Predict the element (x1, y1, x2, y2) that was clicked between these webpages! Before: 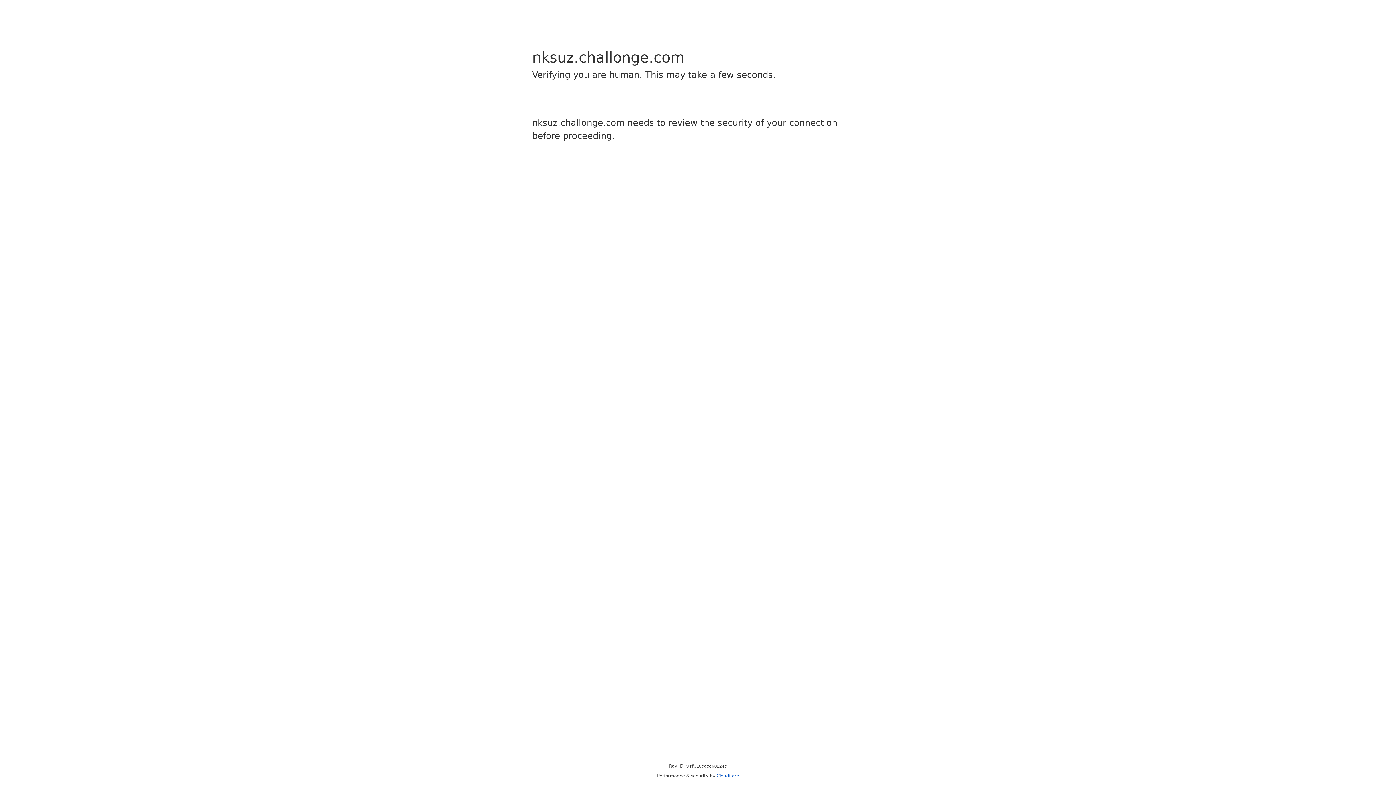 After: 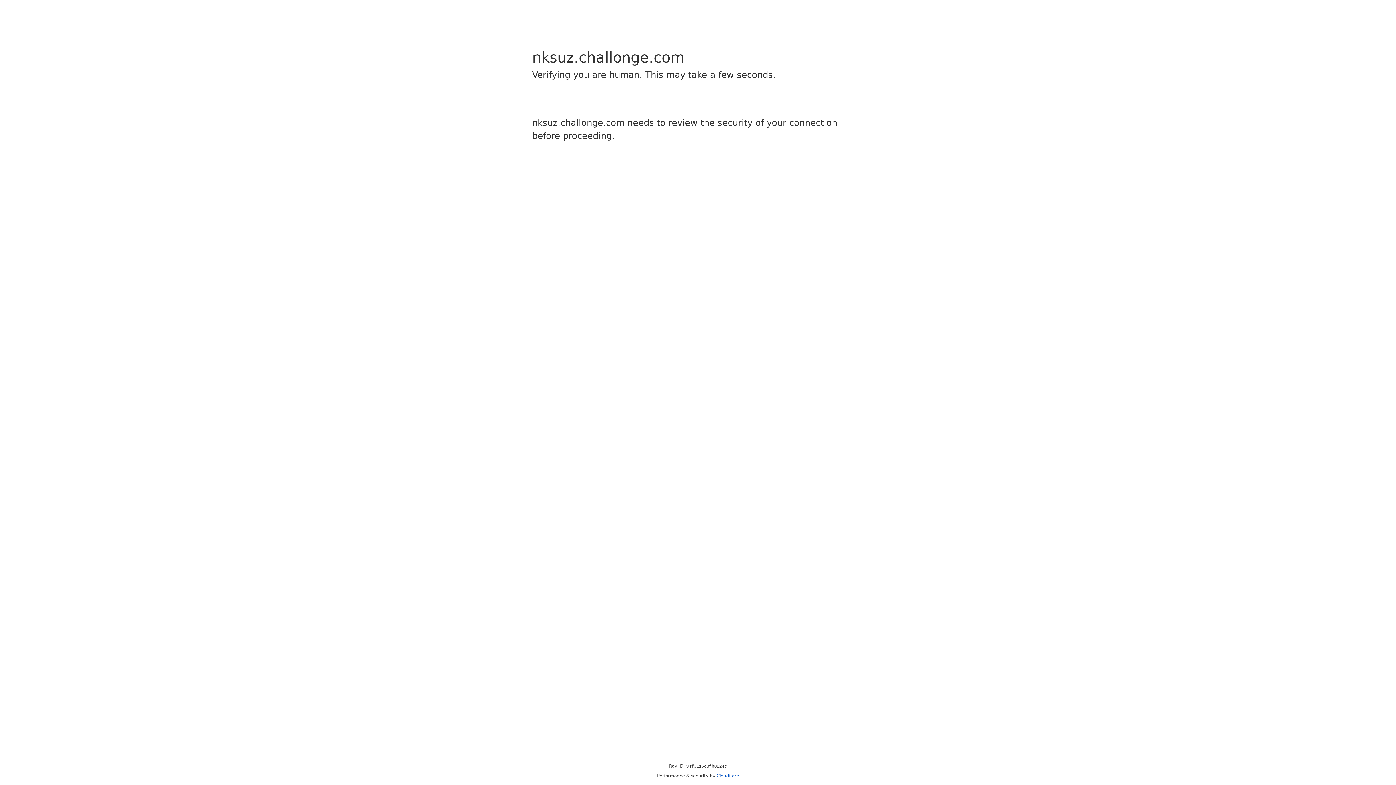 Action: bbox: (716, 773, 739, 778) label: Cloudflare